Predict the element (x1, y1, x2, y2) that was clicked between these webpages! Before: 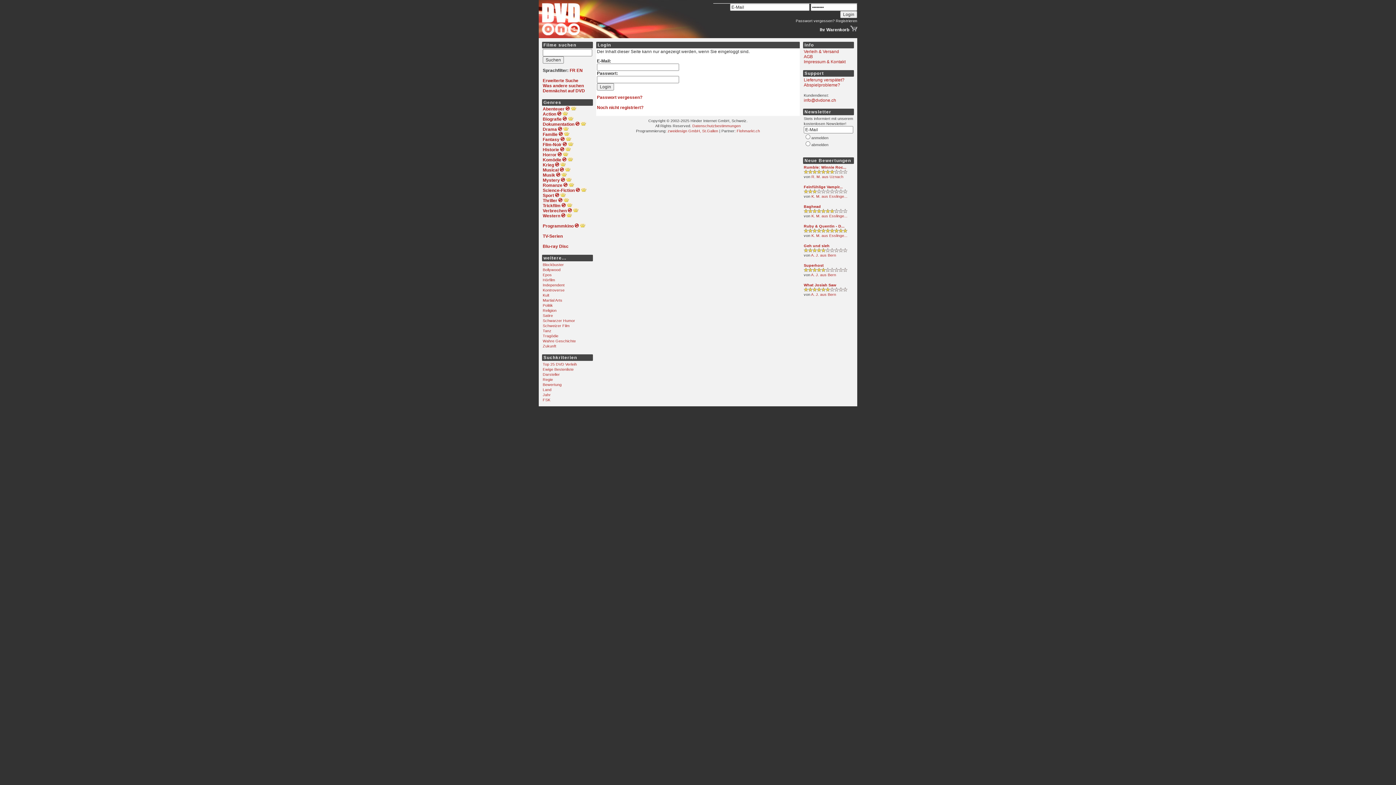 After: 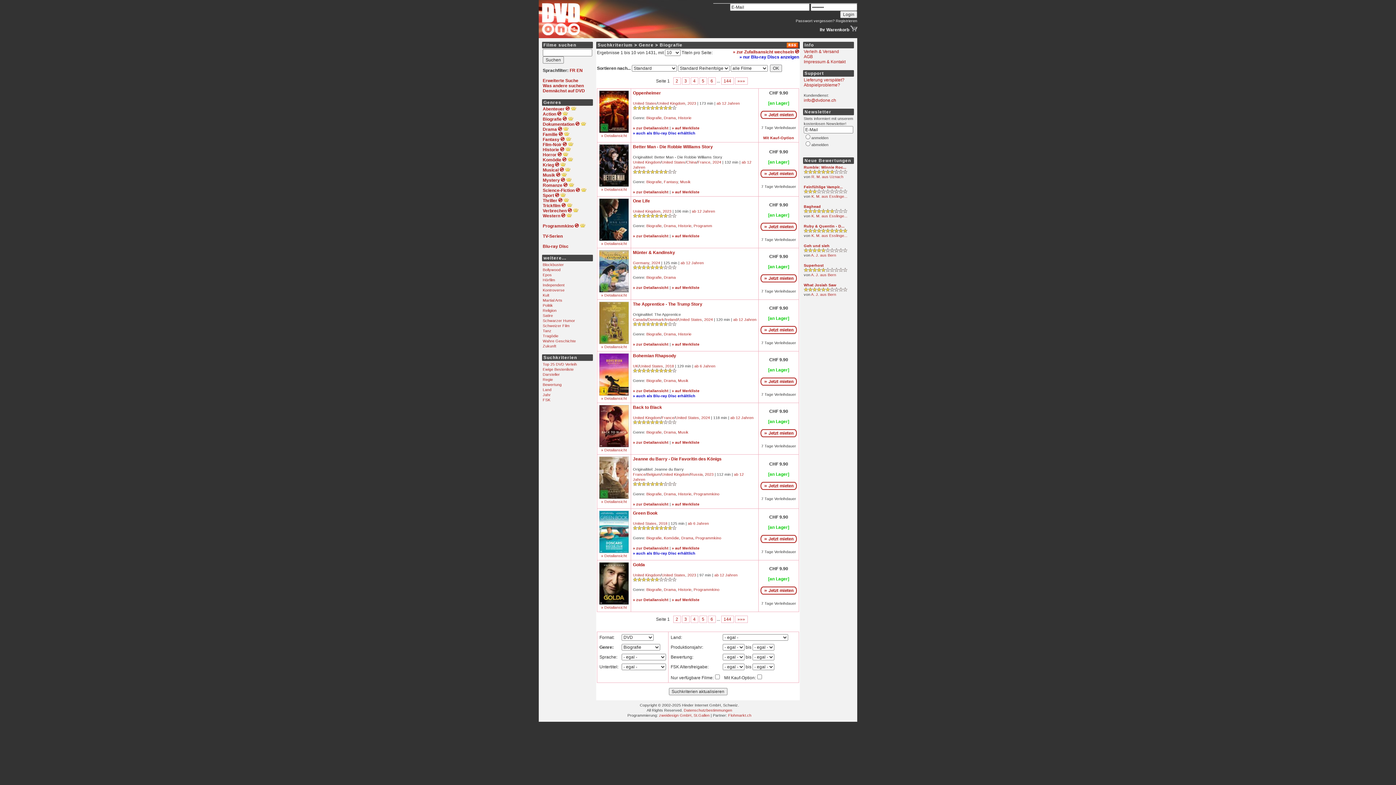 Action: label: Biografie bbox: (542, 116, 561, 121)